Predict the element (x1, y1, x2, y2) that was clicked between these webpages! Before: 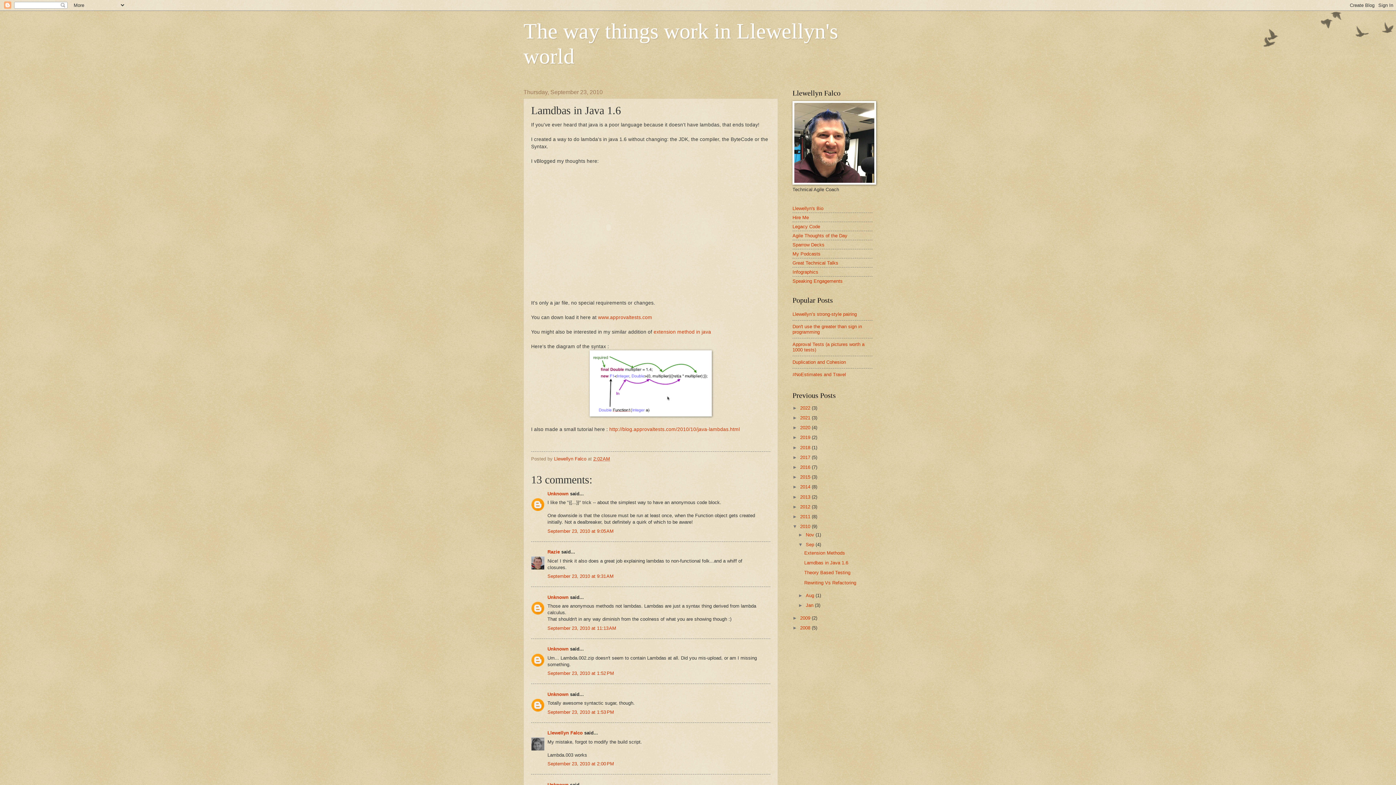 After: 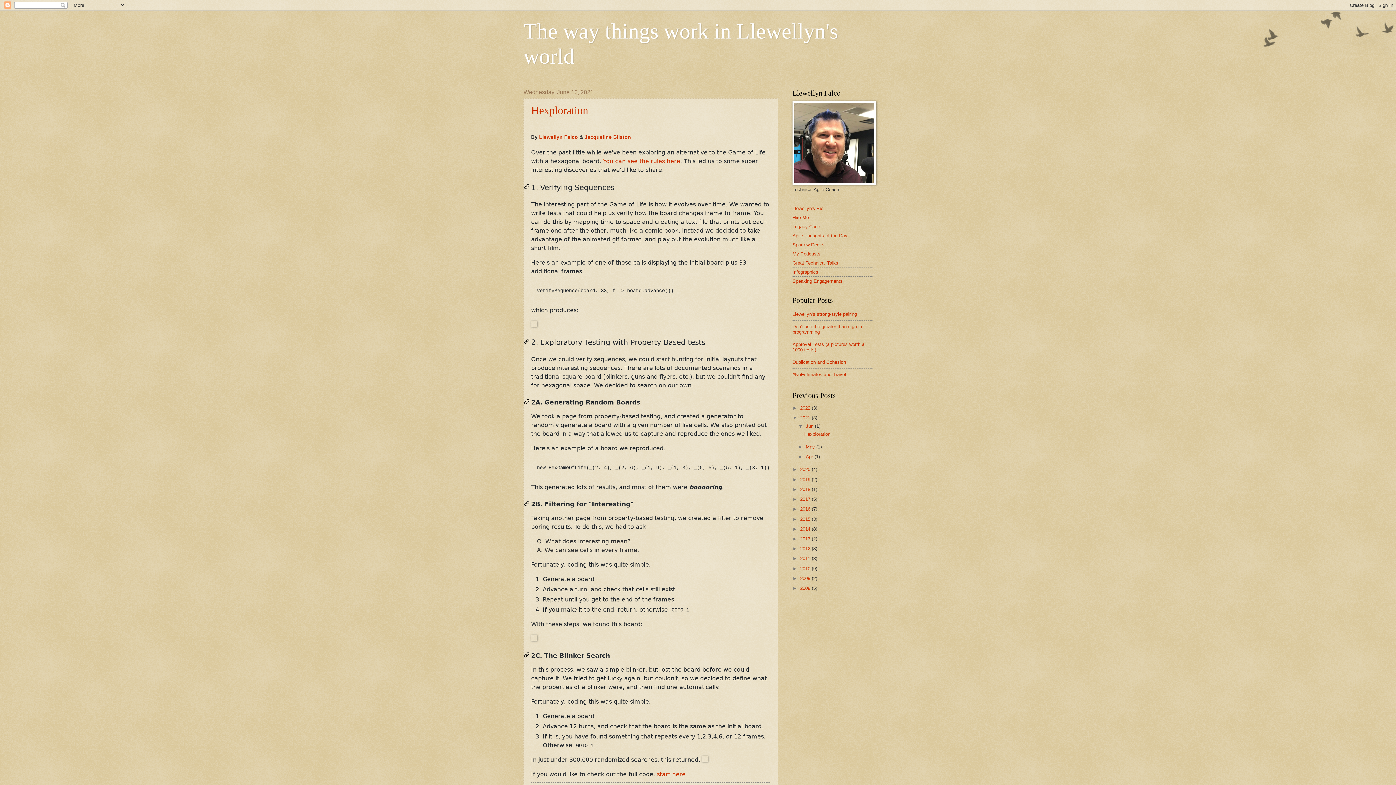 Action: label: 2021  bbox: (800, 415, 812, 420)